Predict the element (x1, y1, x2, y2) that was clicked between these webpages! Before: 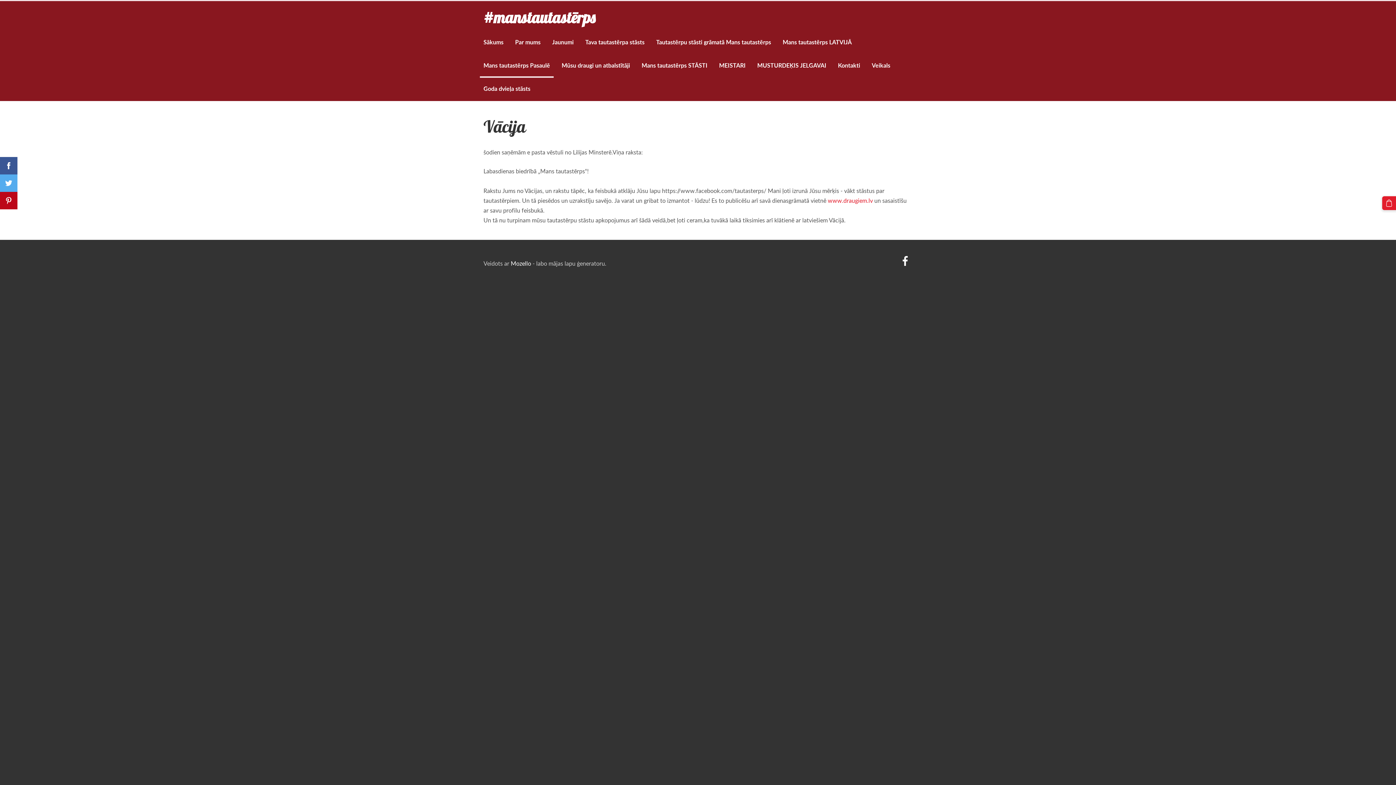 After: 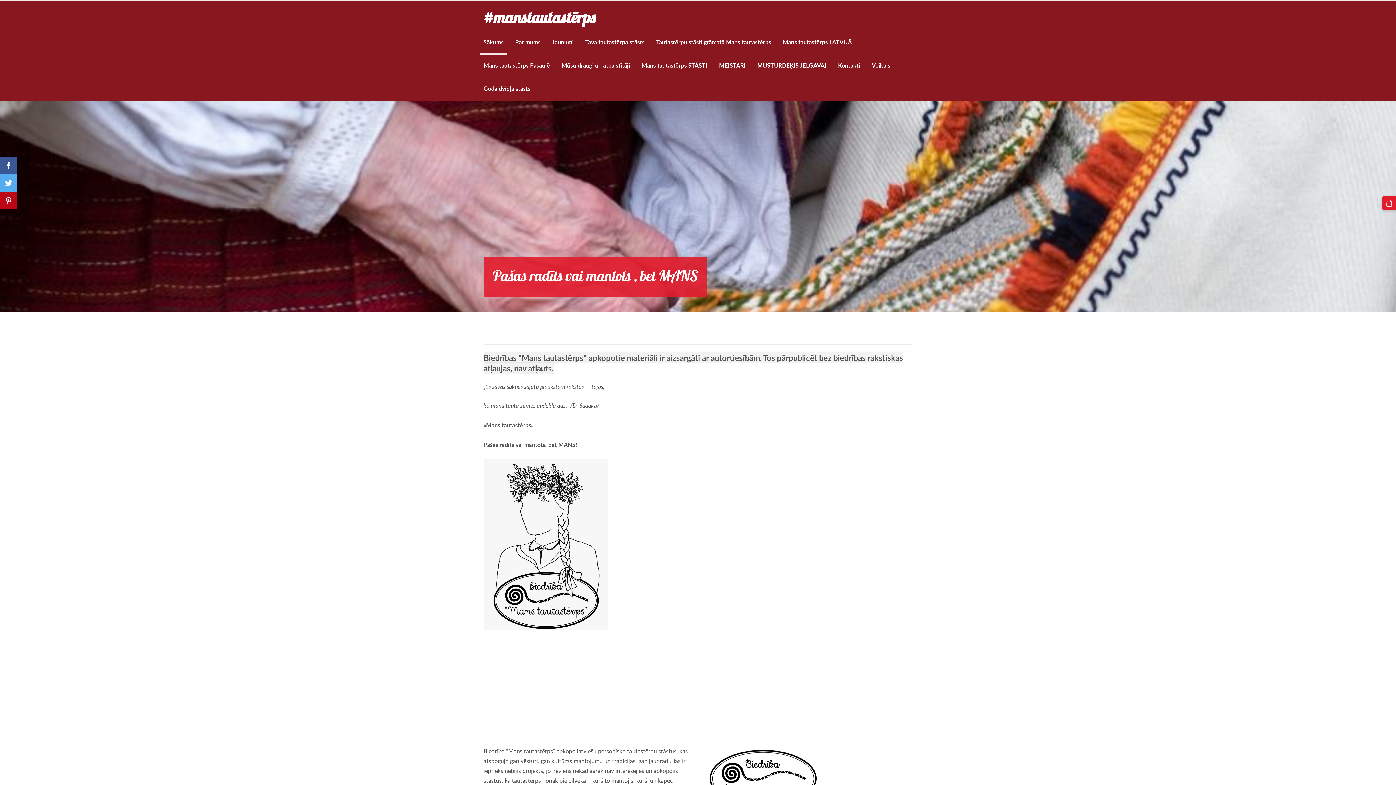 Action: label: Sākums bbox: (480, 31, 507, 54)